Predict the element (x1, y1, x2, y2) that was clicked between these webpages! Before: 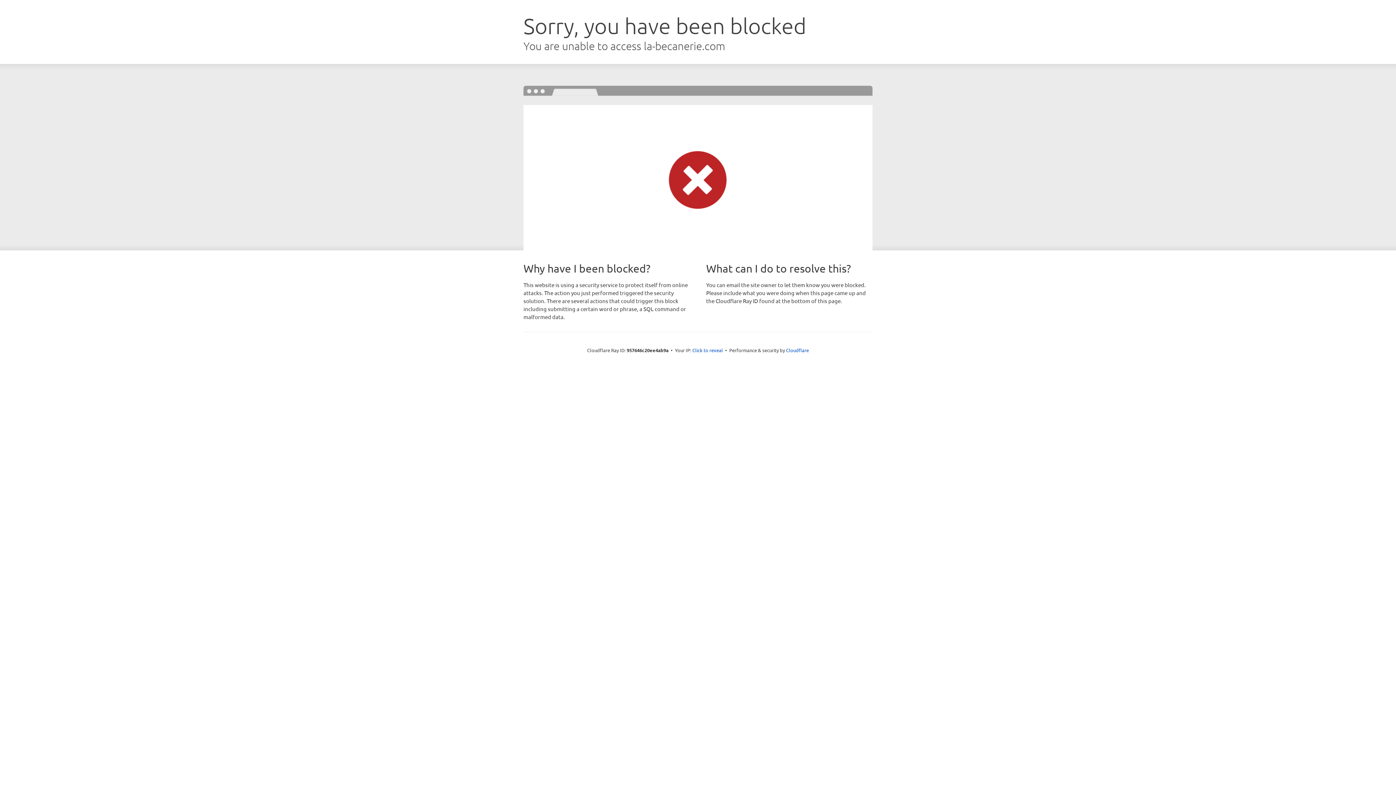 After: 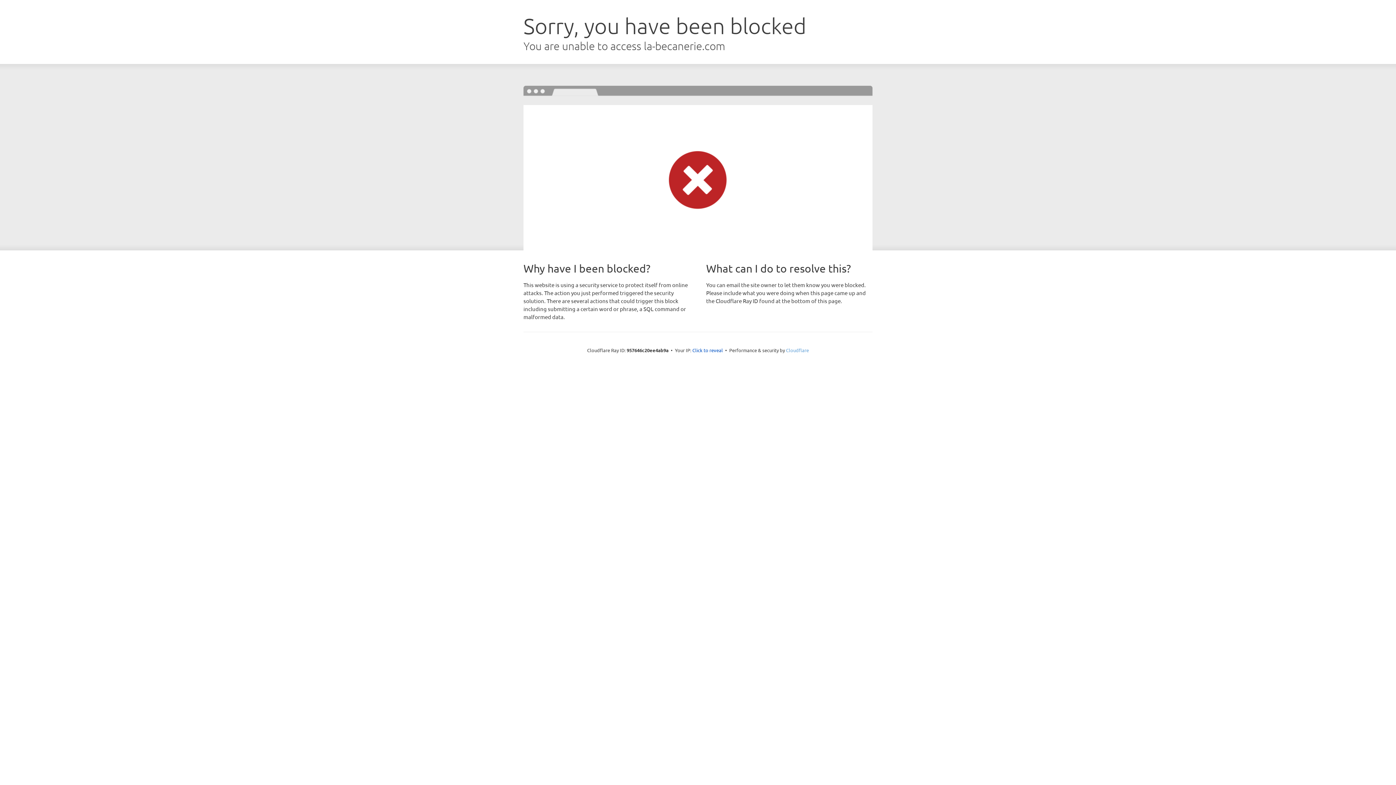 Action: label: Cloudflare bbox: (786, 347, 809, 353)